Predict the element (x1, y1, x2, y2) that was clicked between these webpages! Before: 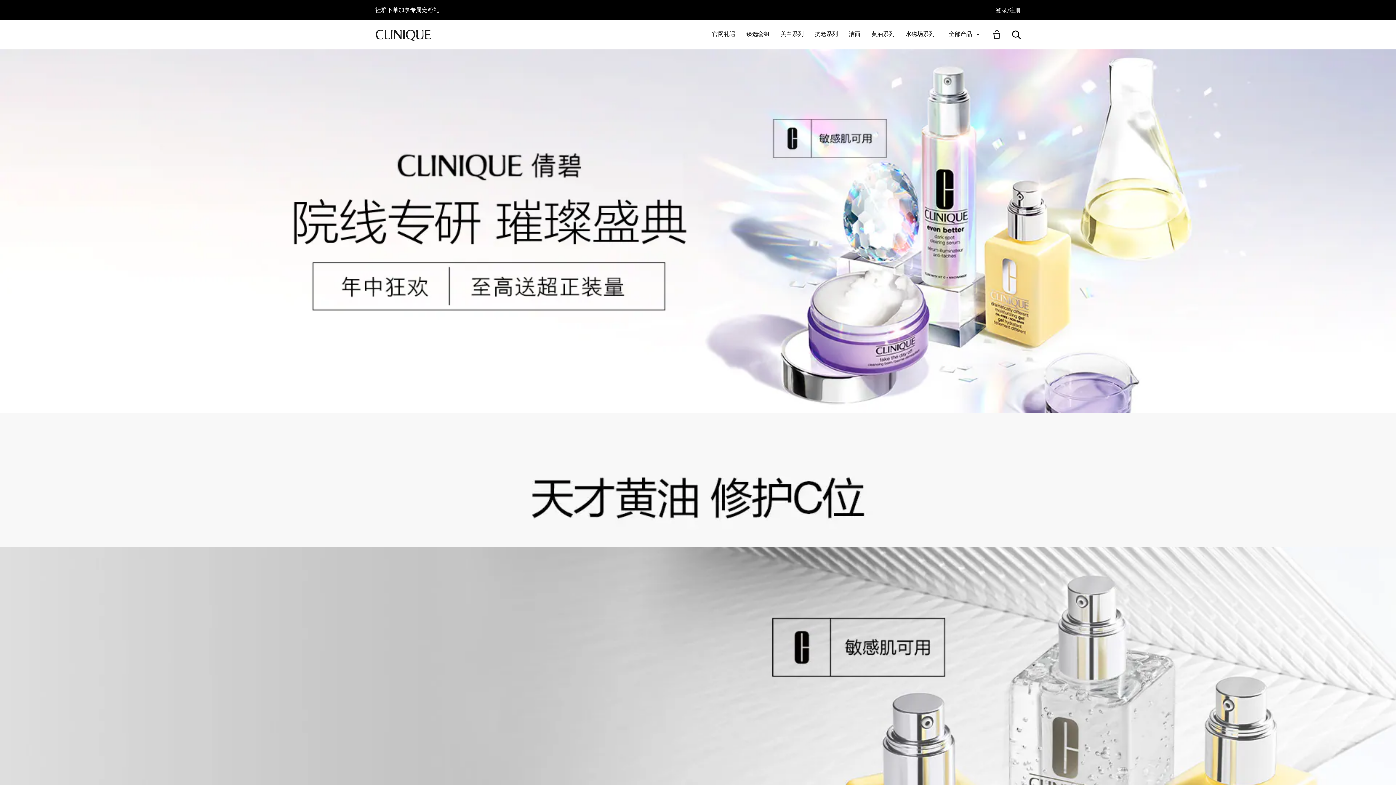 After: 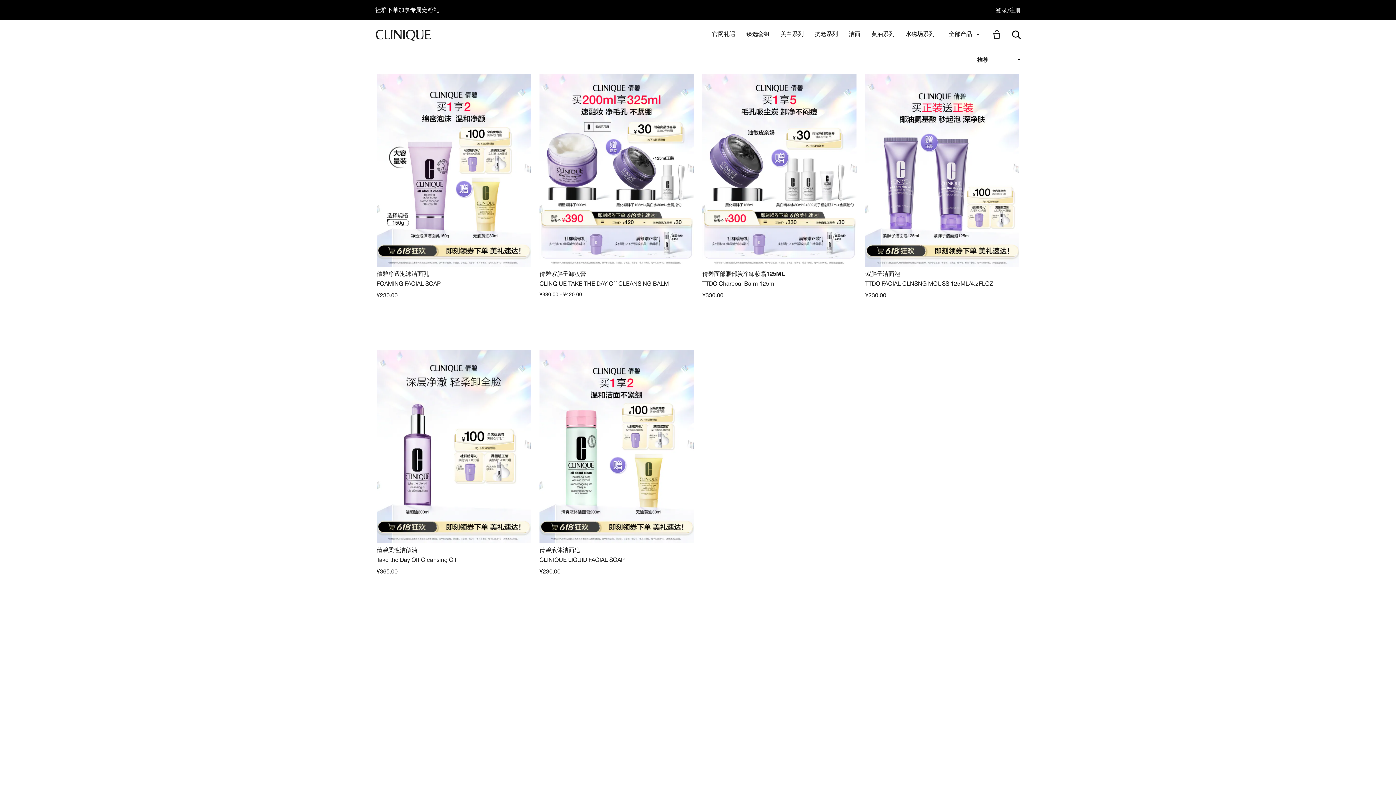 Action: bbox: (849, 30, 860, 39) label: 洁面